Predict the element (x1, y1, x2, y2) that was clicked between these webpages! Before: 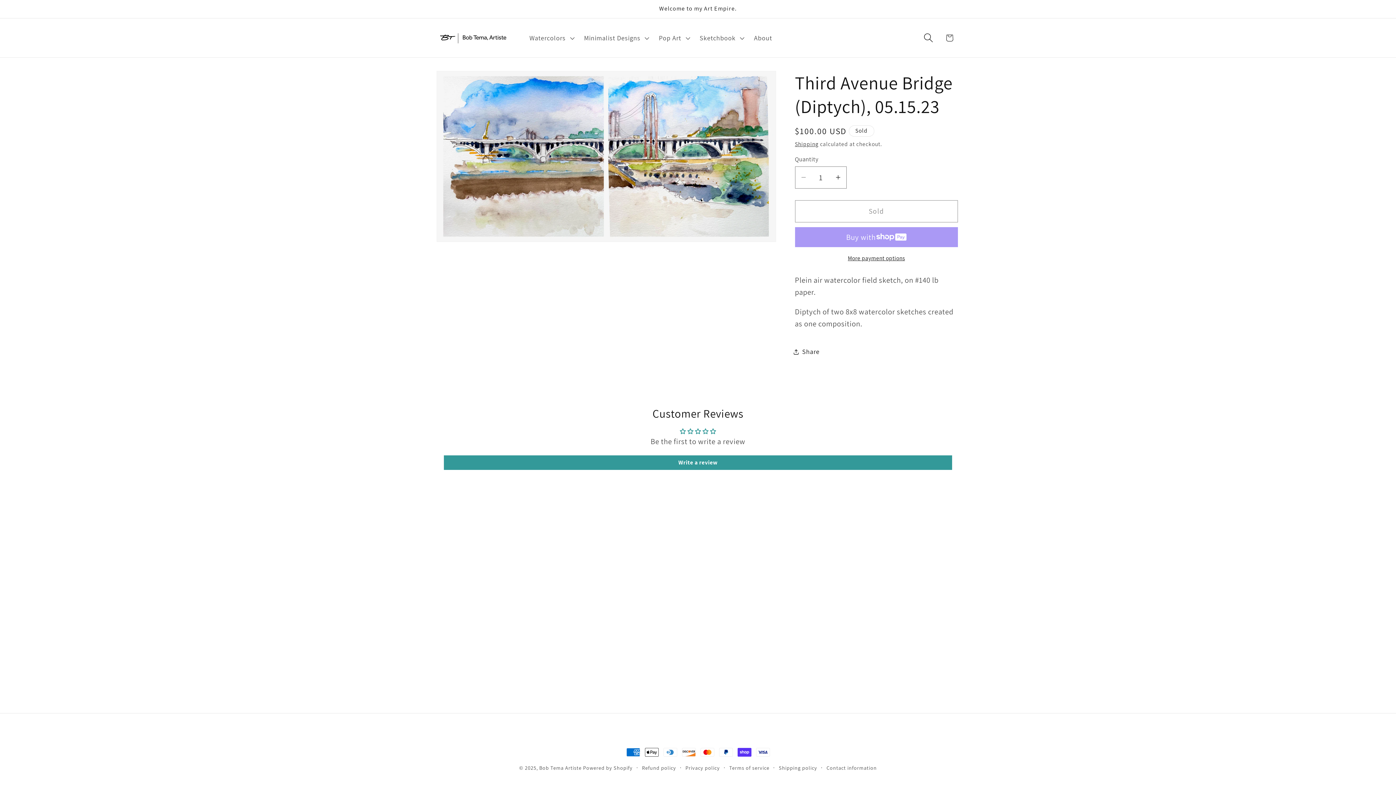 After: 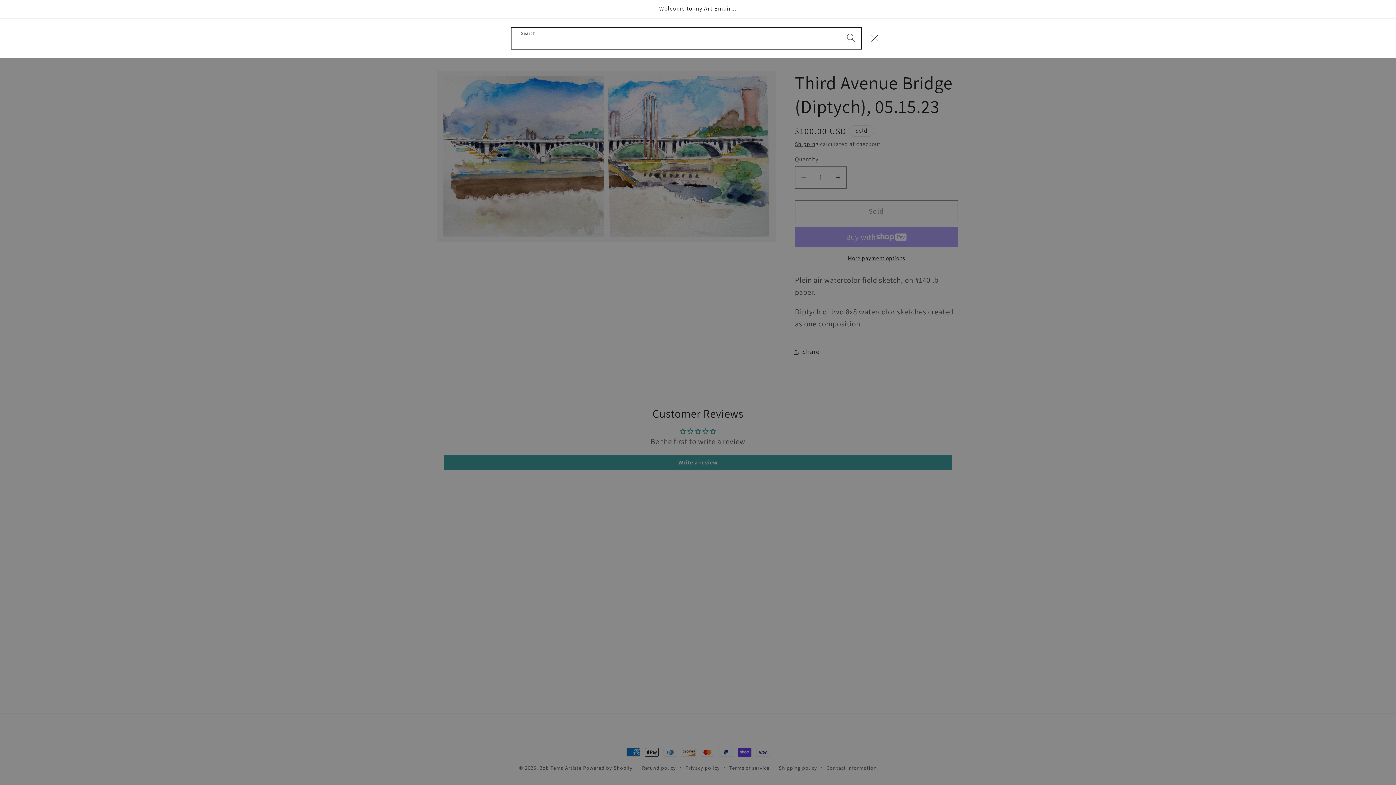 Action: bbox: (918, 27, 939, 48) label: Search